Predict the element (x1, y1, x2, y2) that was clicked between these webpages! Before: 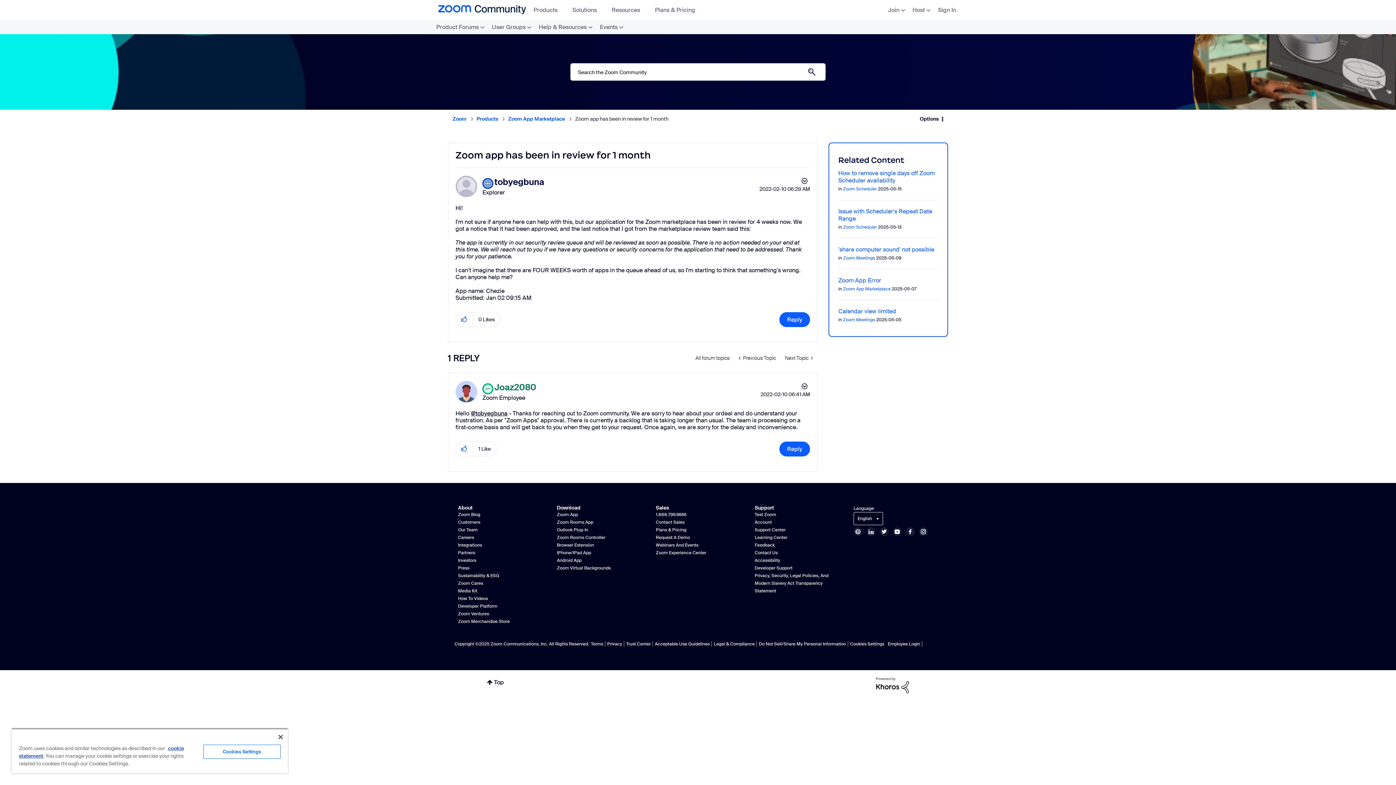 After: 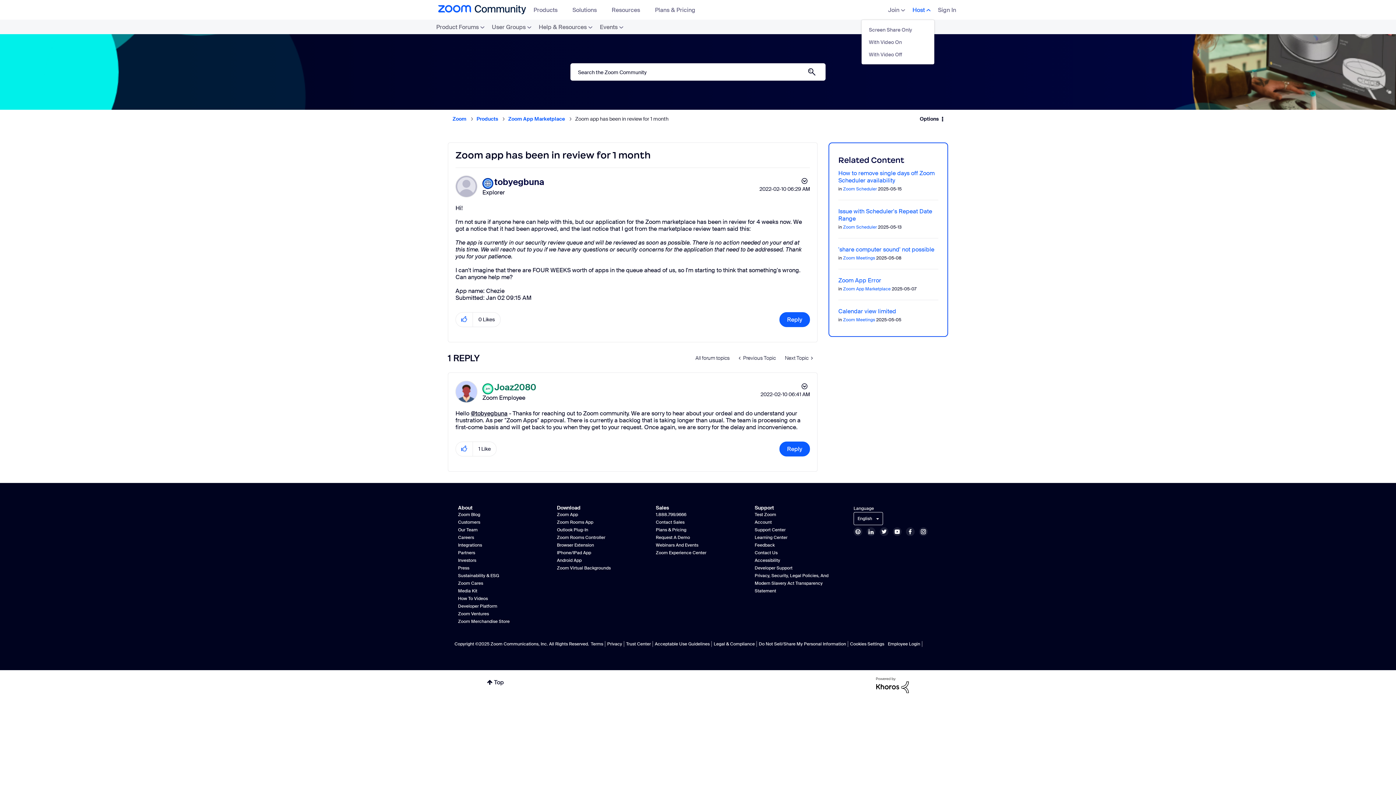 Action: label: Host bbox: (912, 6, 930, 13)